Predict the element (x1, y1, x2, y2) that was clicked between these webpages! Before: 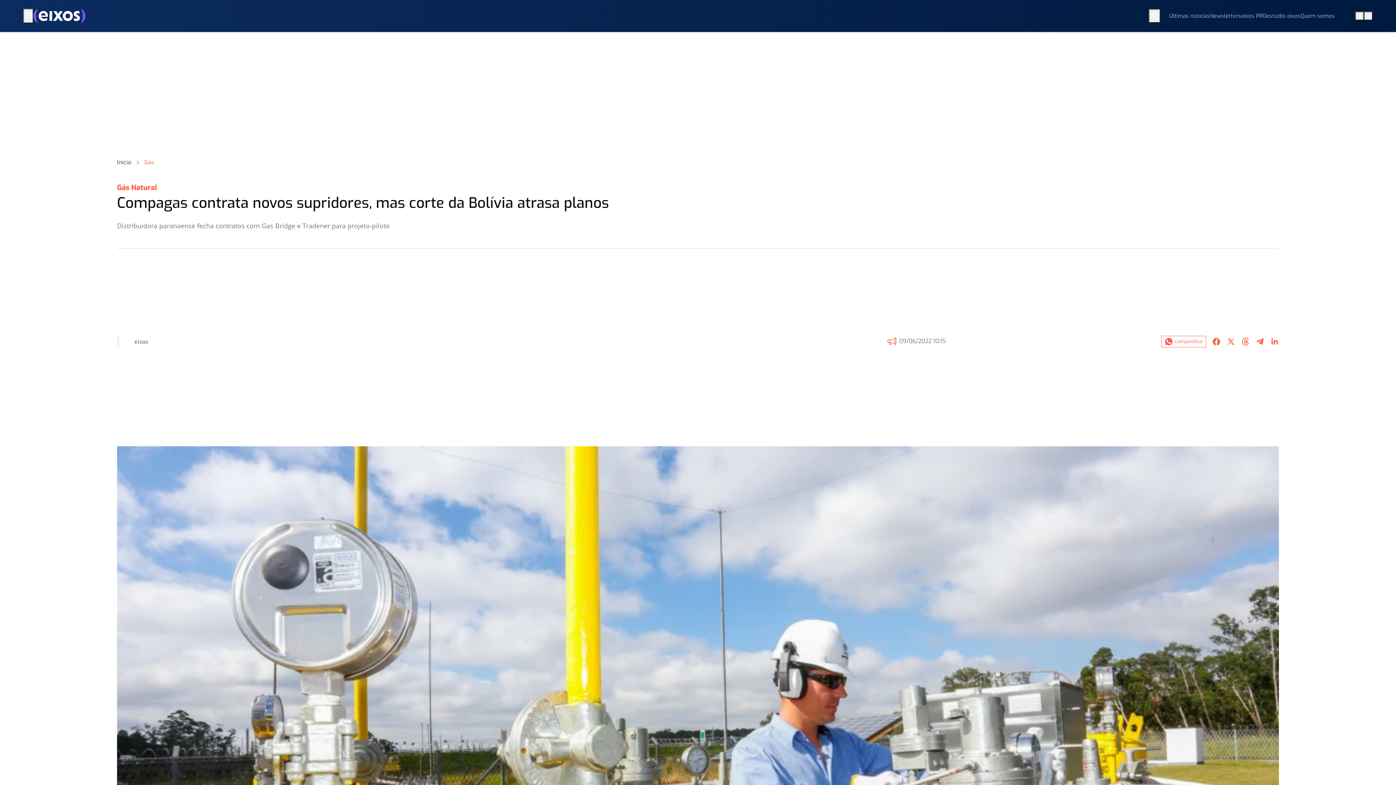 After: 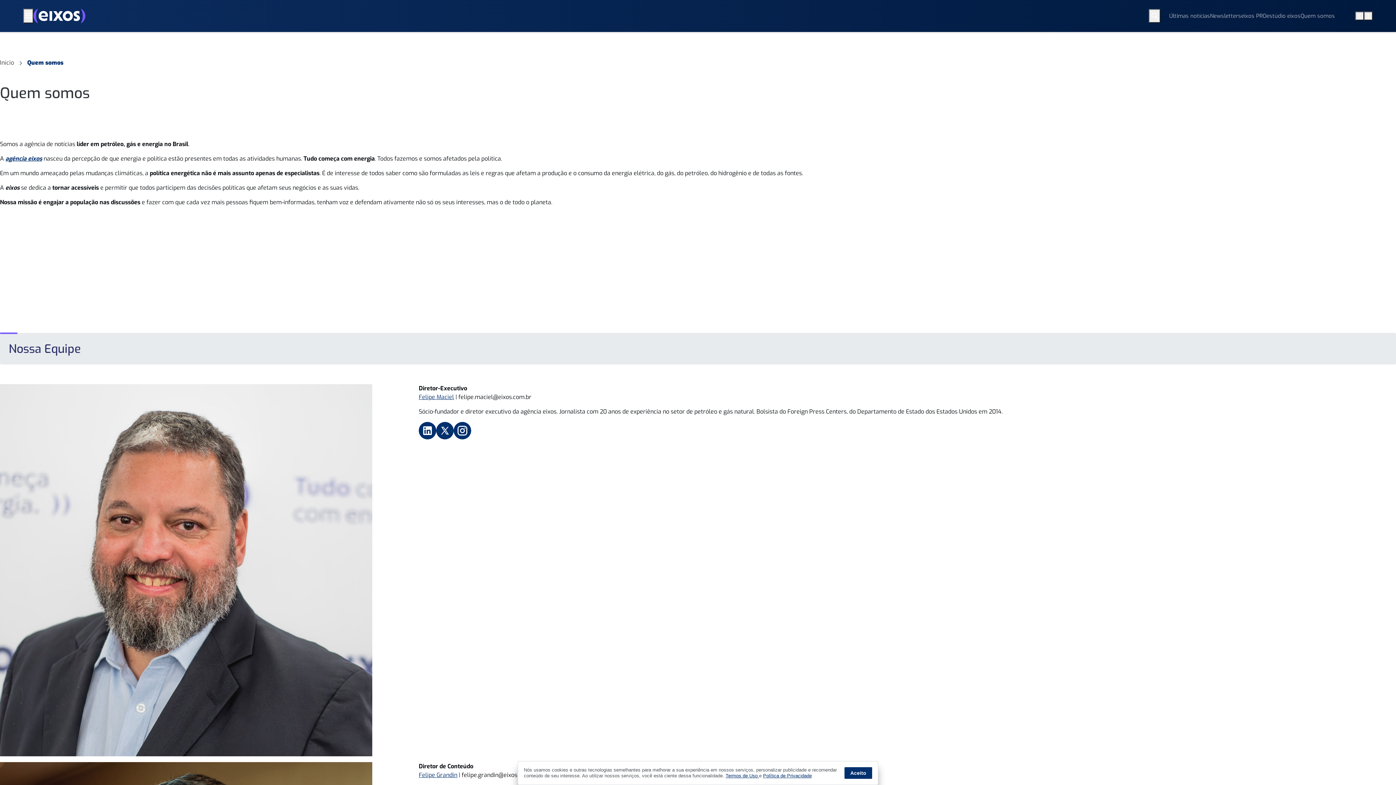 Action: label: Quem somos bbox: (1300, 11, 1335, 20)